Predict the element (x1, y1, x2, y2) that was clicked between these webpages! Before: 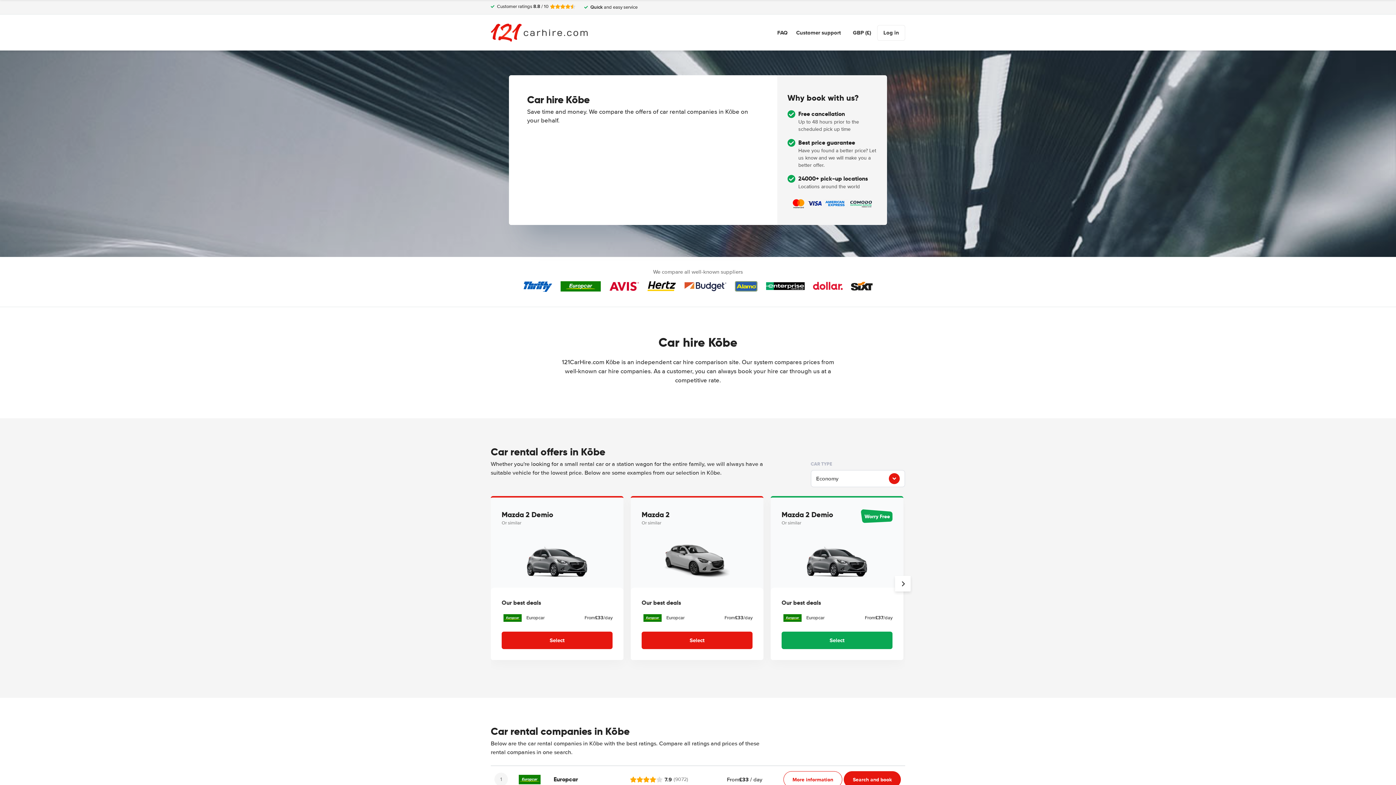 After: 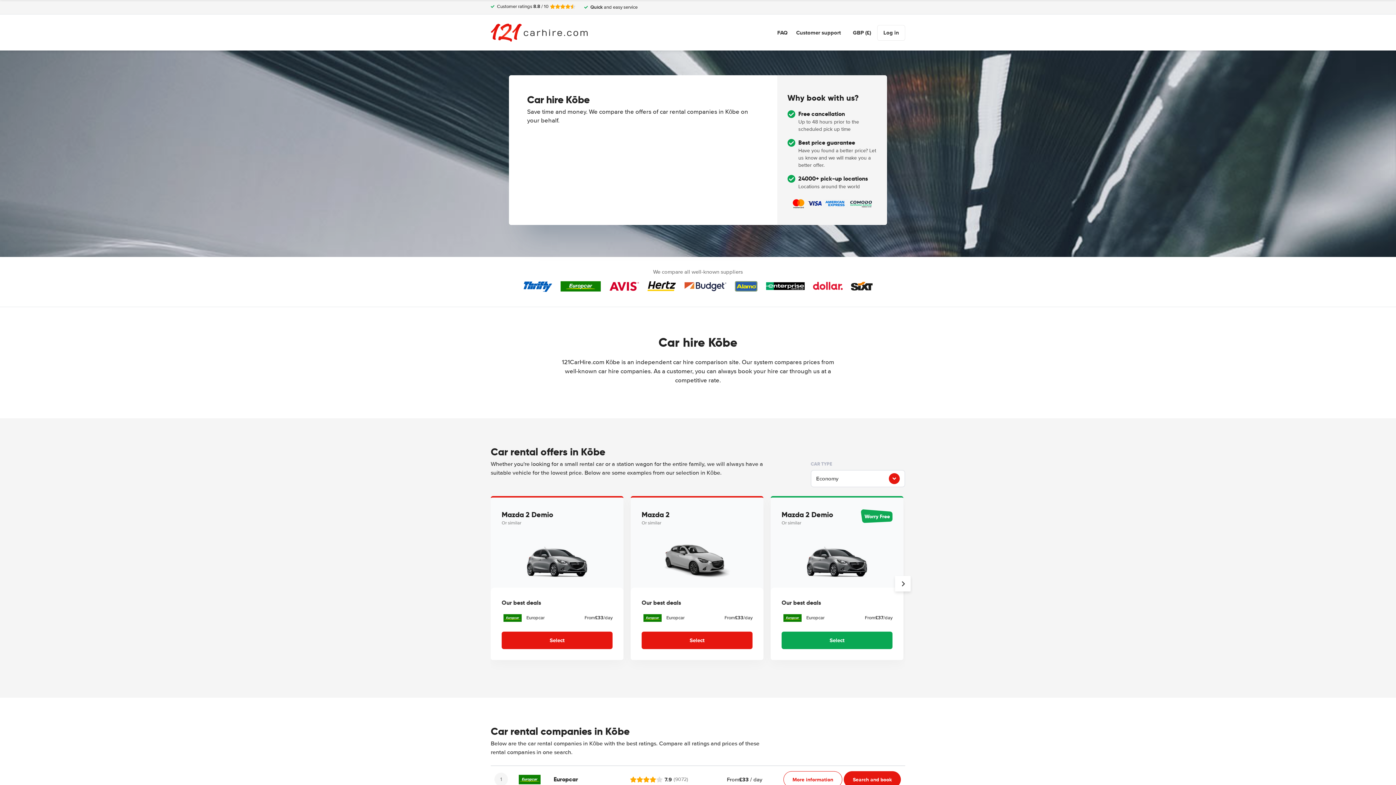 Action: bbox: (781, 631, 892, 649) label: Select